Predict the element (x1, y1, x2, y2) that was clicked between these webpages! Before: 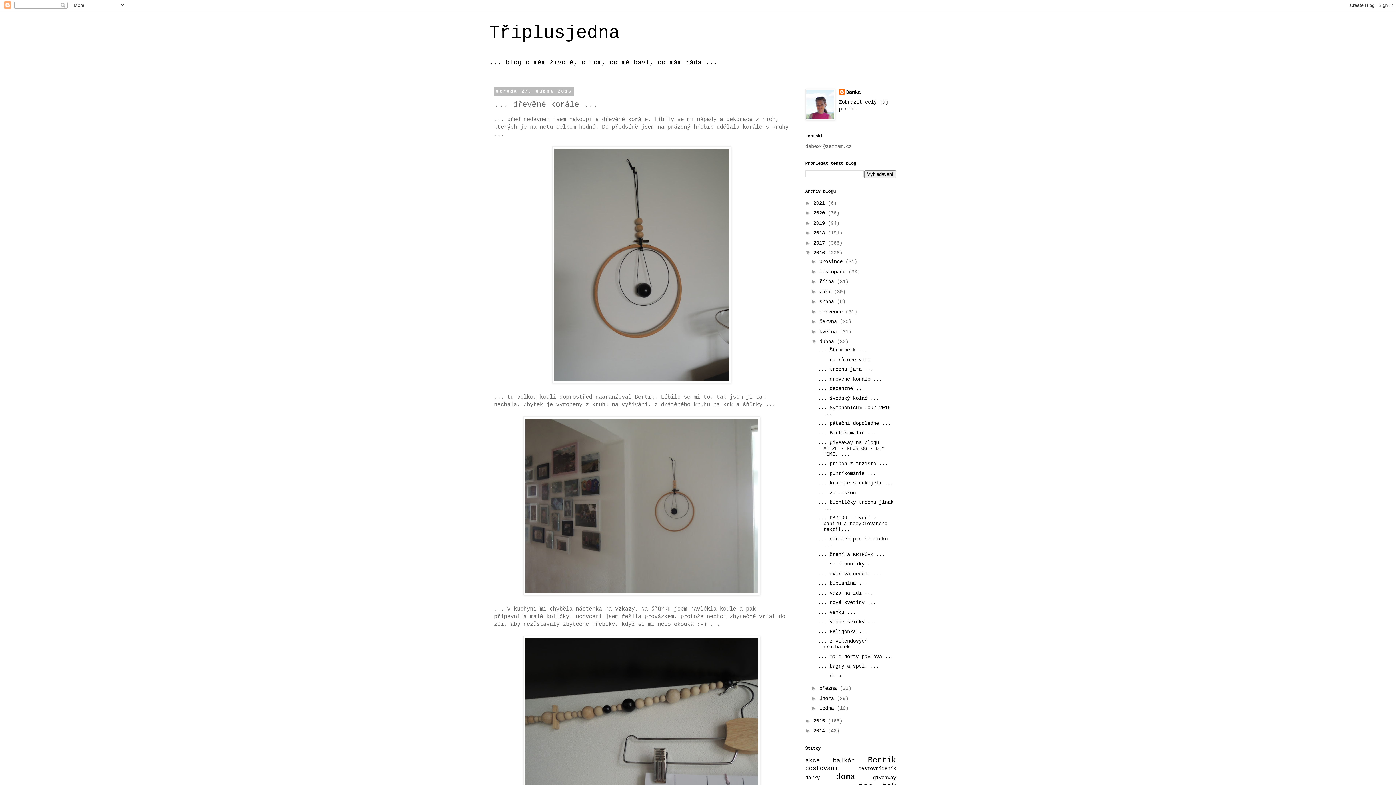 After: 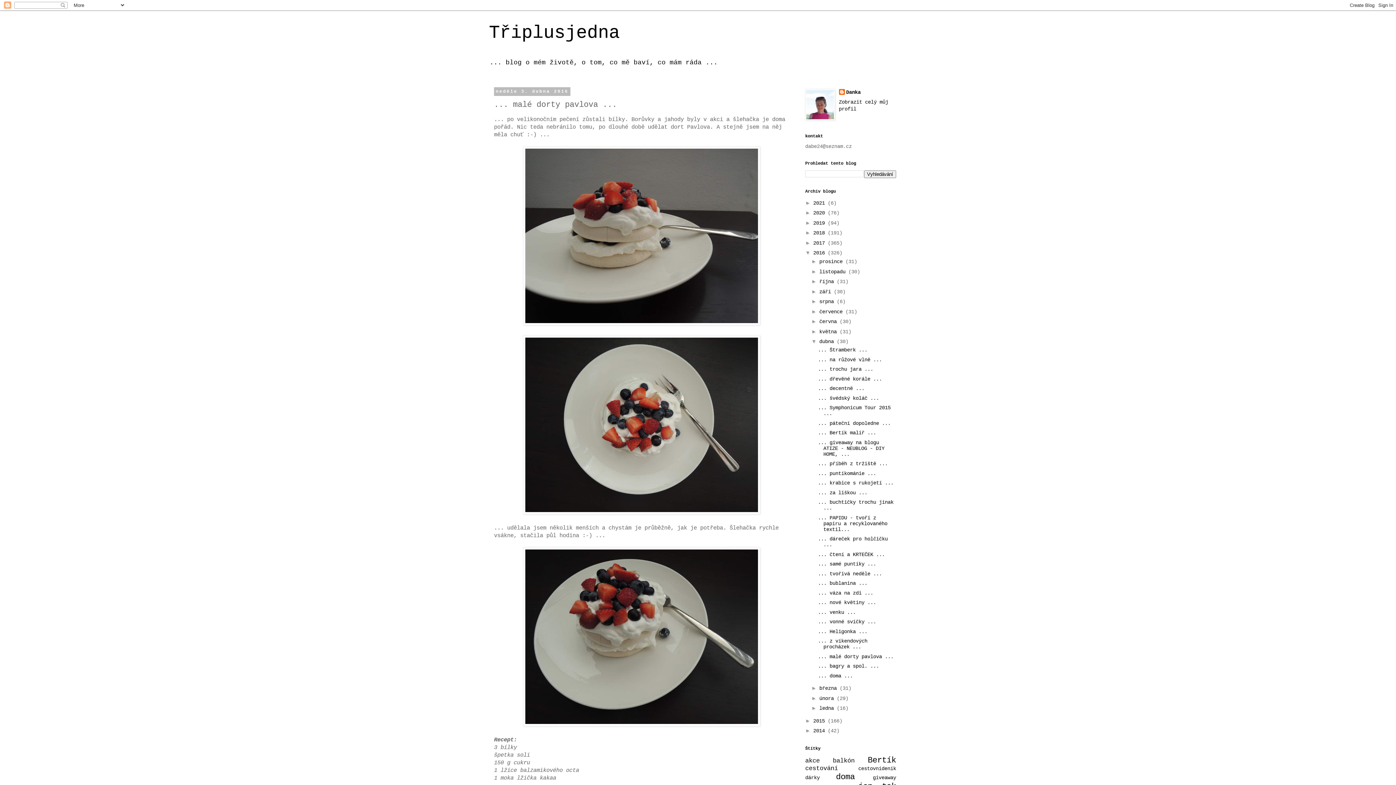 Action: bbox: (818, 654, 893, 659) label: ... malé dorty pavlova ...